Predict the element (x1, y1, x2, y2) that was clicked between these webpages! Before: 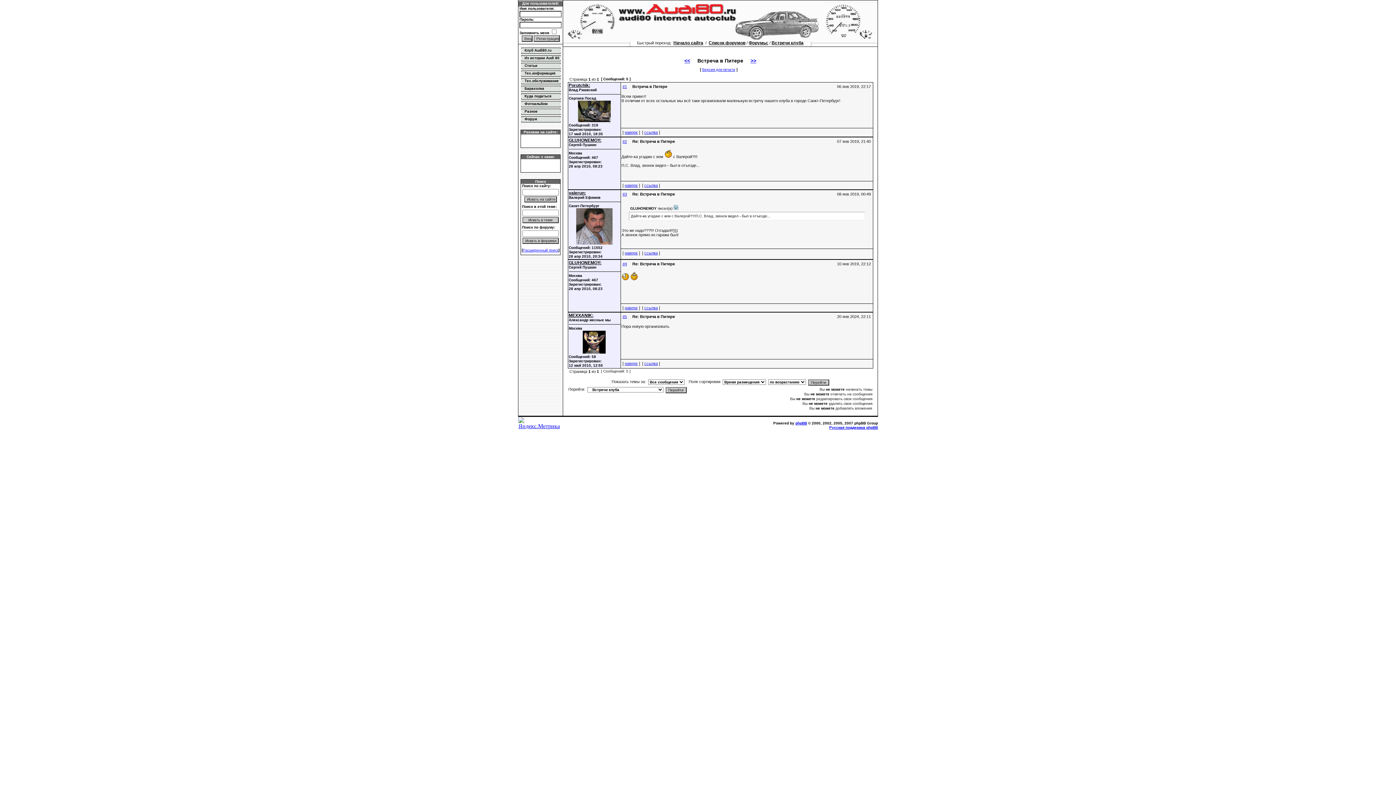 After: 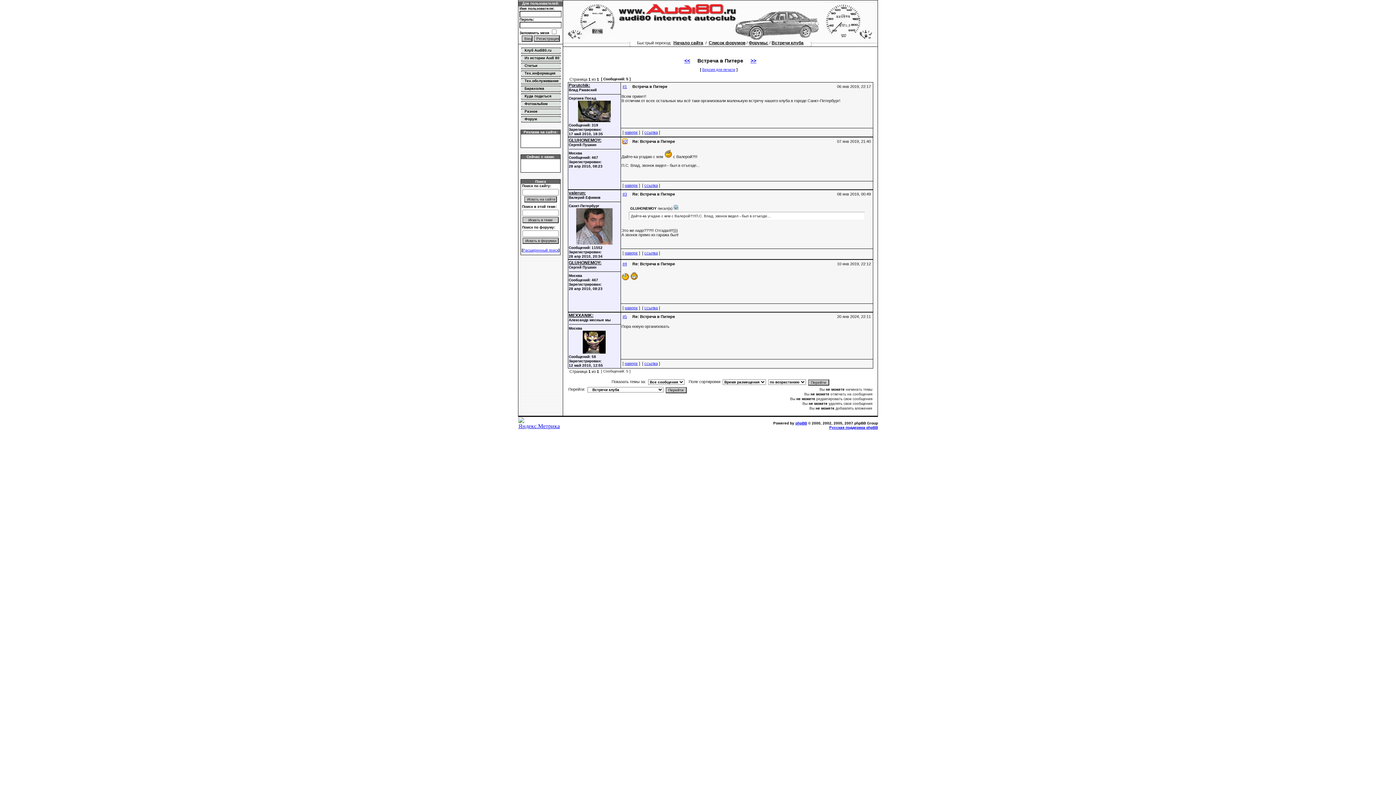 Action: label: #2 bbox: (622, 139, 627, 143)